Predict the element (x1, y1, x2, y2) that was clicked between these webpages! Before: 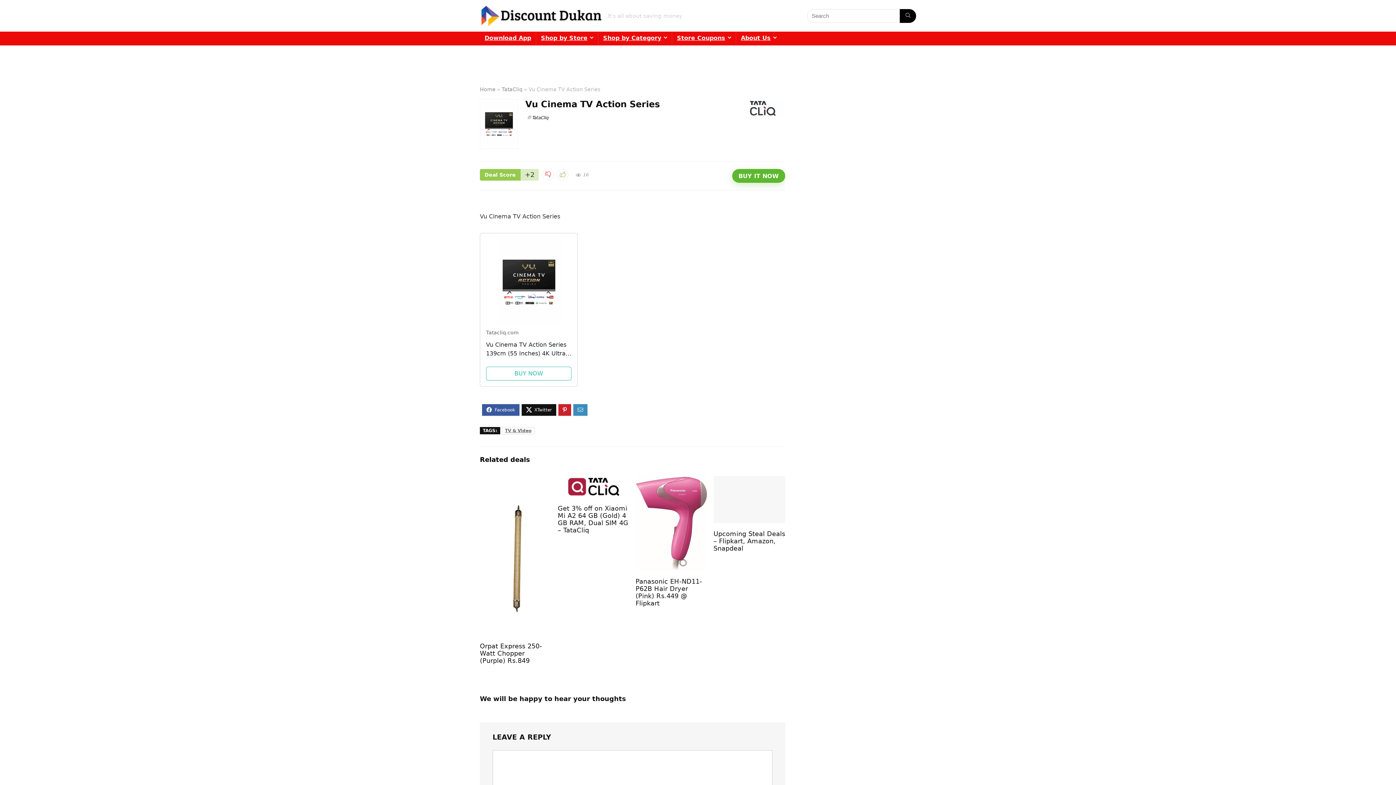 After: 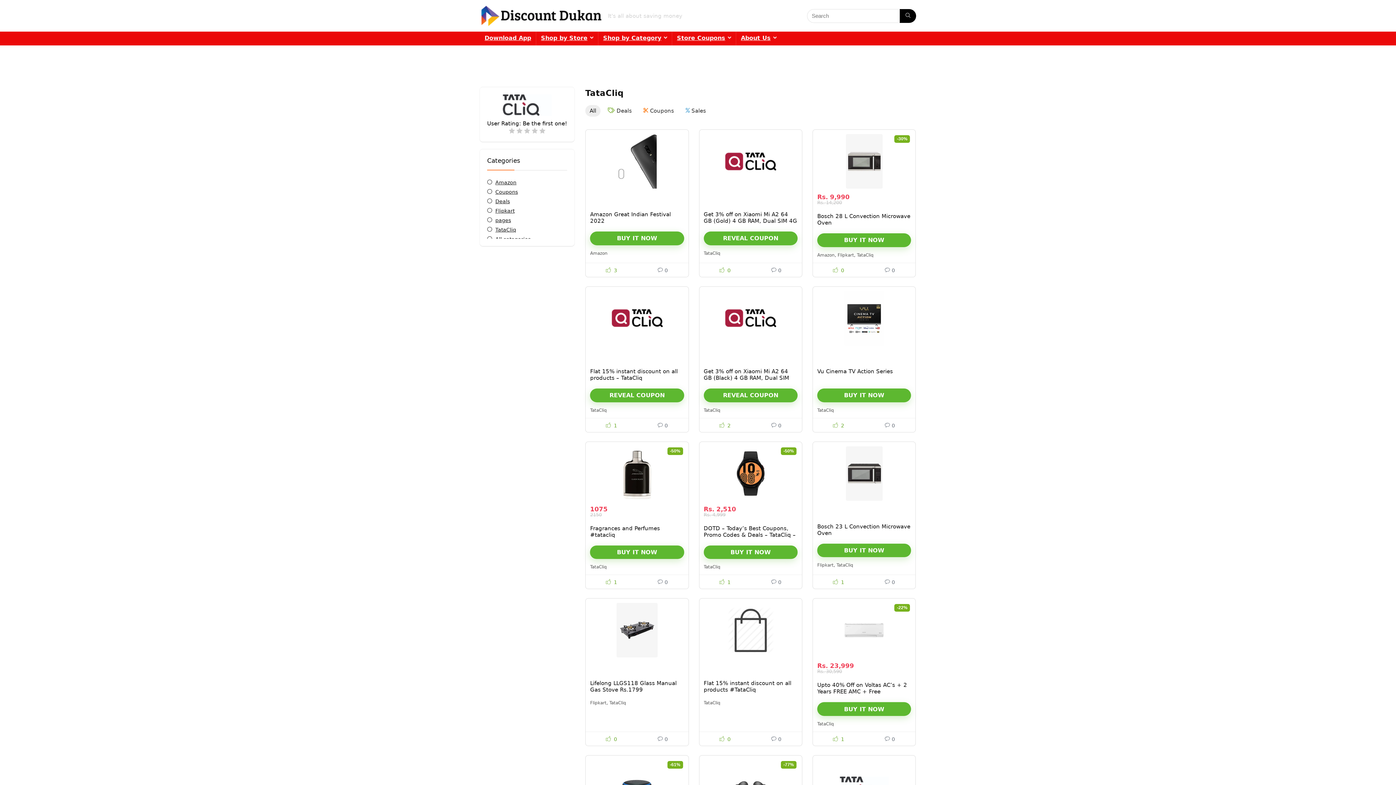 Action: label: TataCliq bbox: (527, 115, 548, 120)